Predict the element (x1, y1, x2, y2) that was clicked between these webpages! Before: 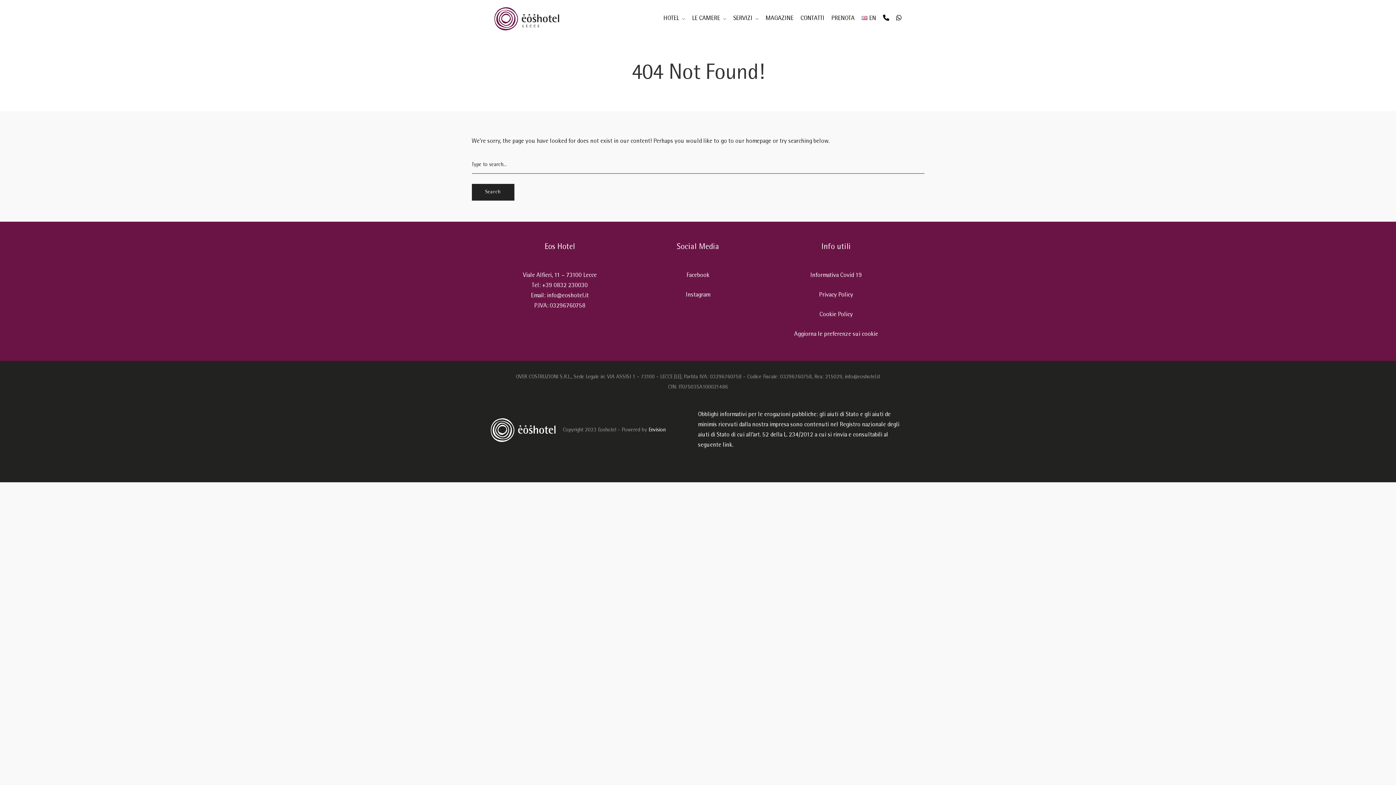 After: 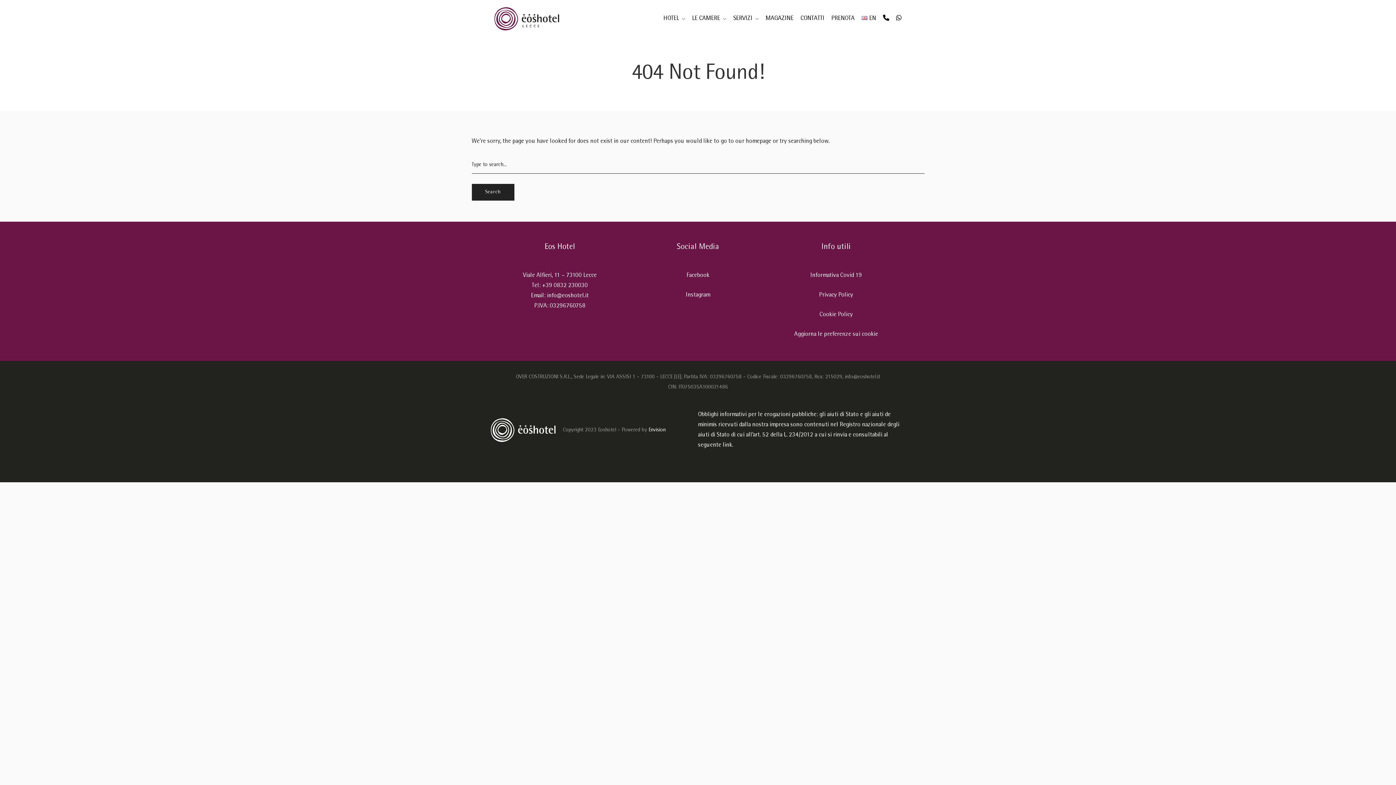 Action: label: +39 0832 230030 bbox: (542, 282, 587, 288)